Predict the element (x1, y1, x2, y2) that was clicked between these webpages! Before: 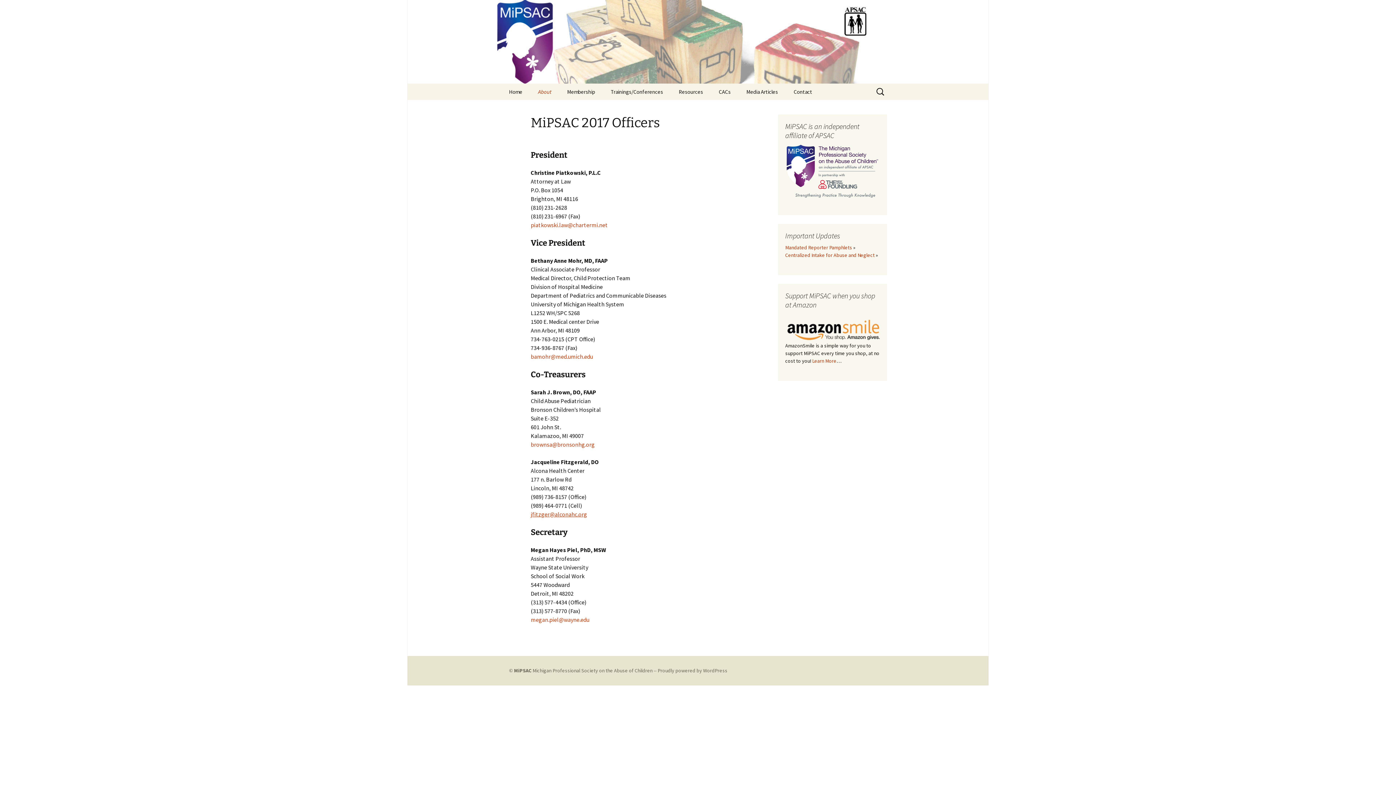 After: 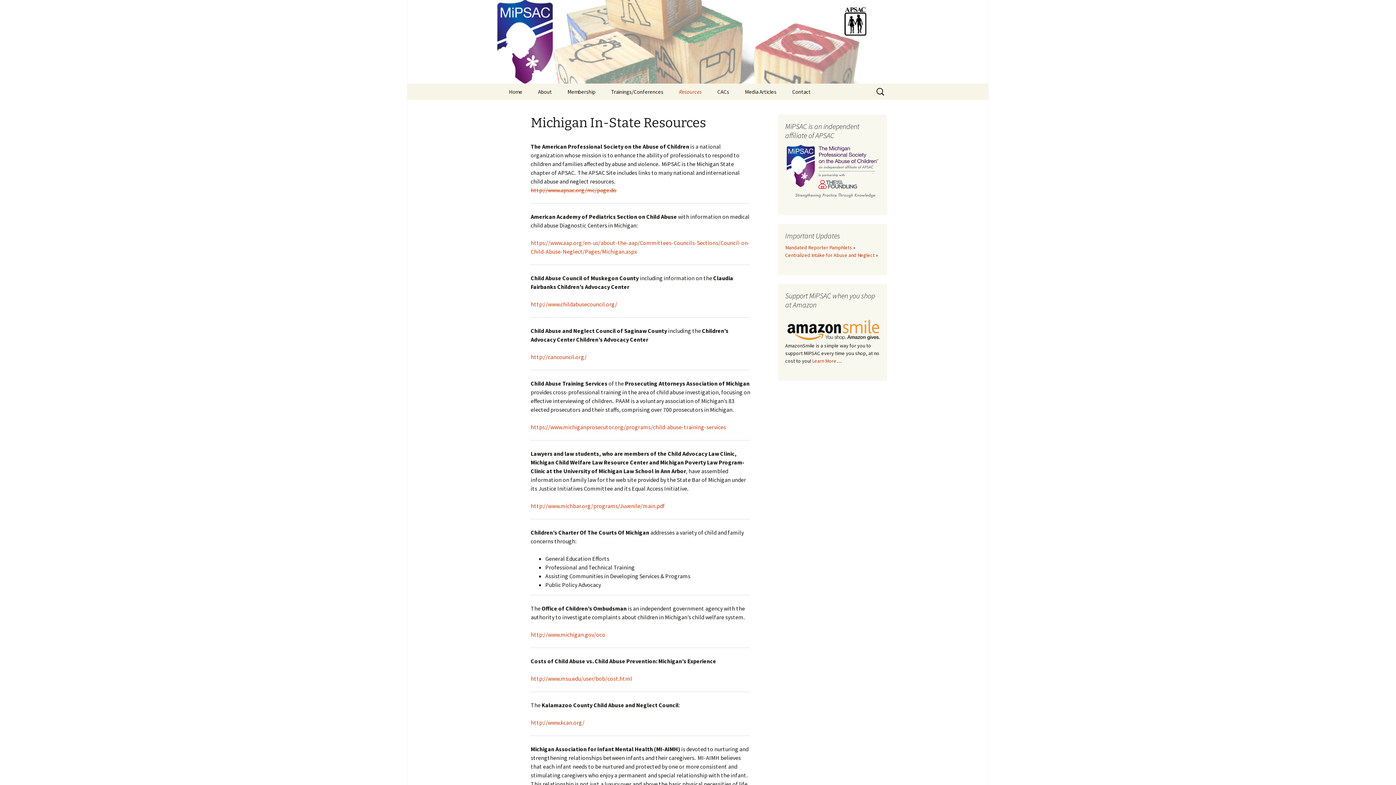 Action: label: Resources bbox: (671, 83, 710, 100)